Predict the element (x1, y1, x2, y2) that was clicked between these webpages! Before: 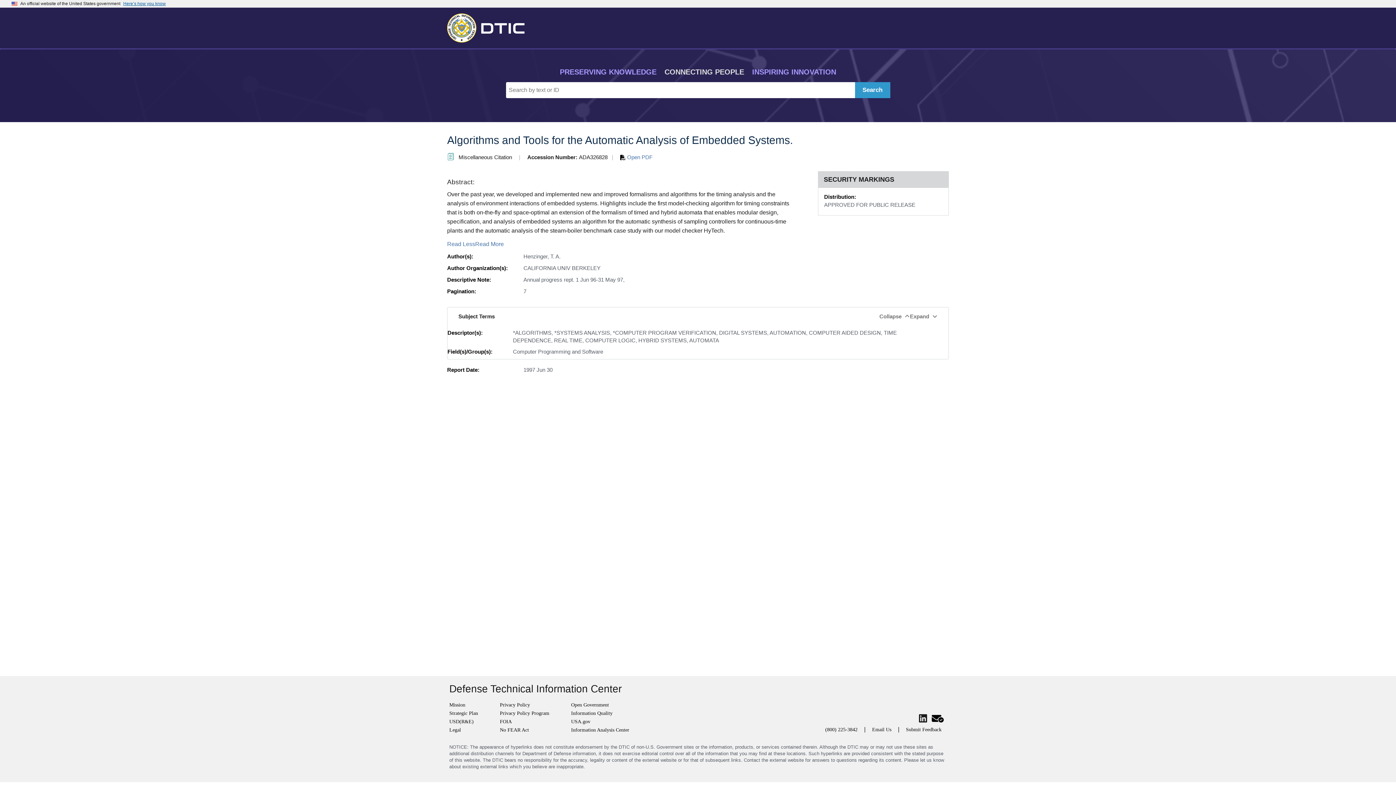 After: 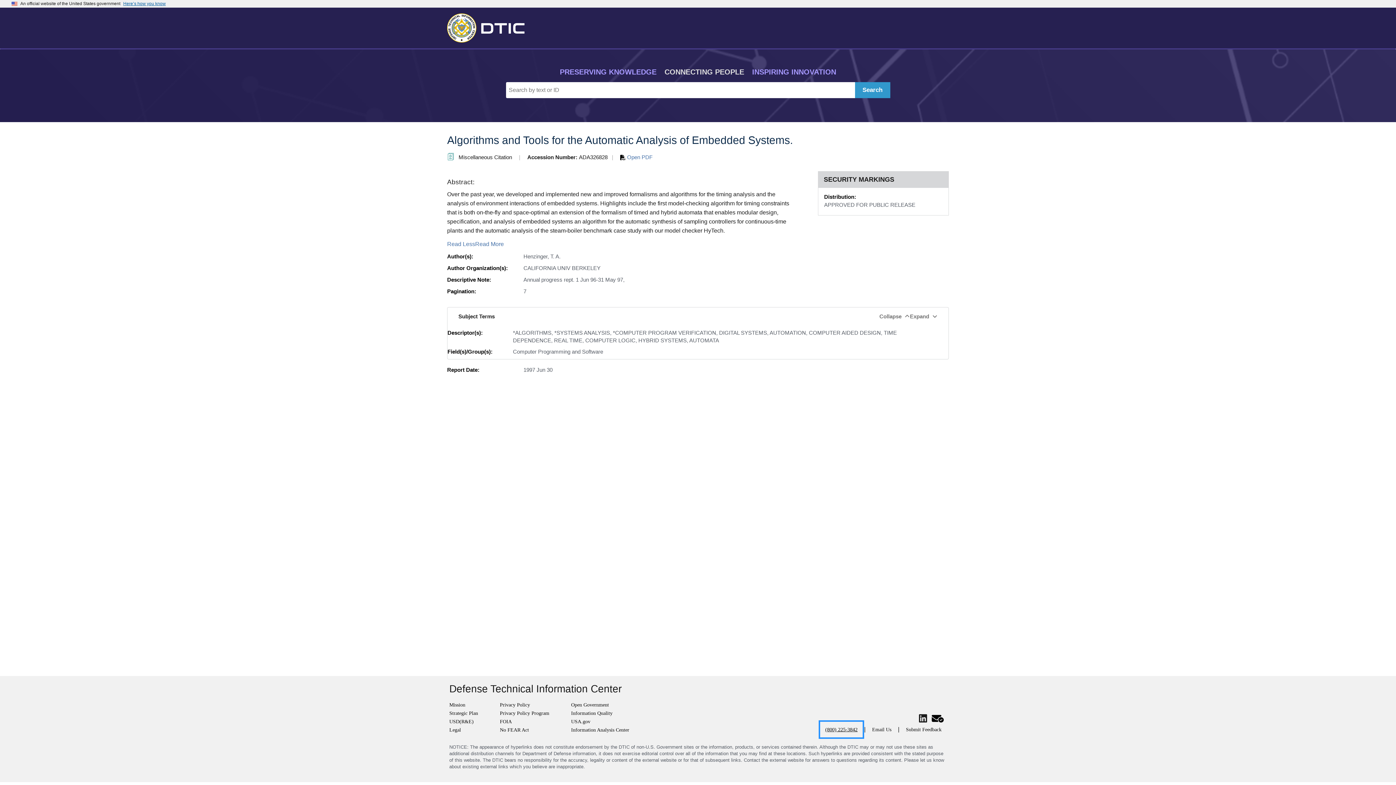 Action: label: (800) 225-3842 bbox: (820, 722, 862, 737)